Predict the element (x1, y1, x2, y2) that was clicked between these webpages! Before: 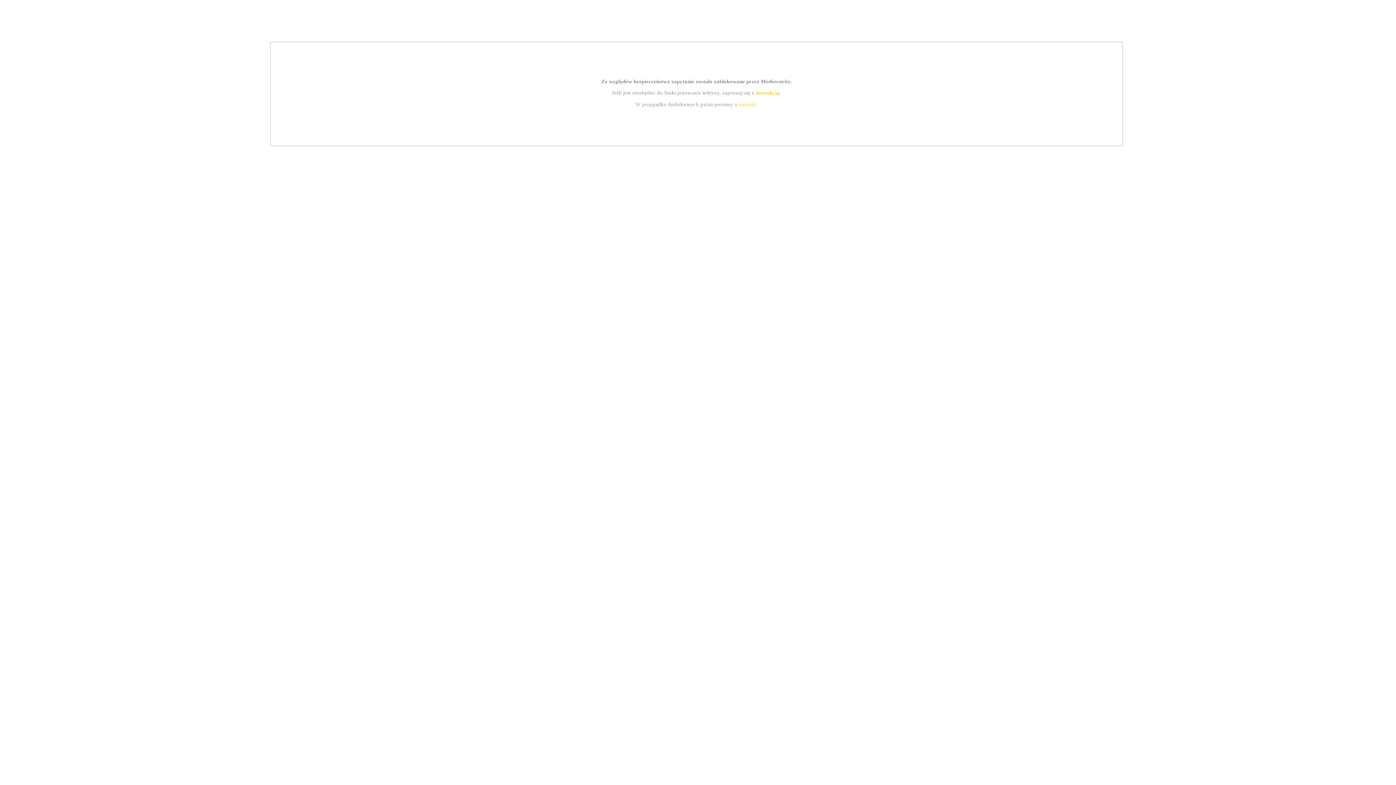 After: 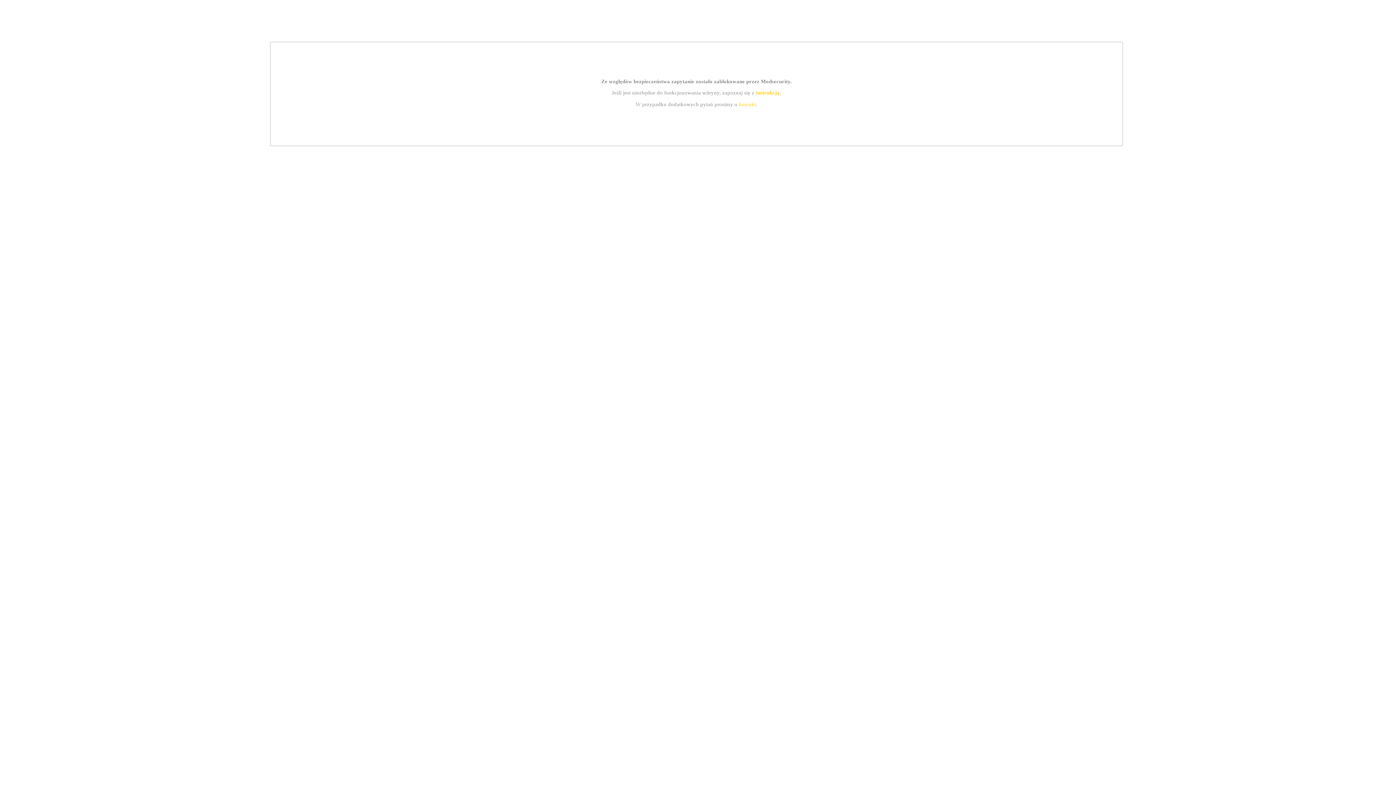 Action: bbox: (755, 89, 779, 95) label: instrukcją